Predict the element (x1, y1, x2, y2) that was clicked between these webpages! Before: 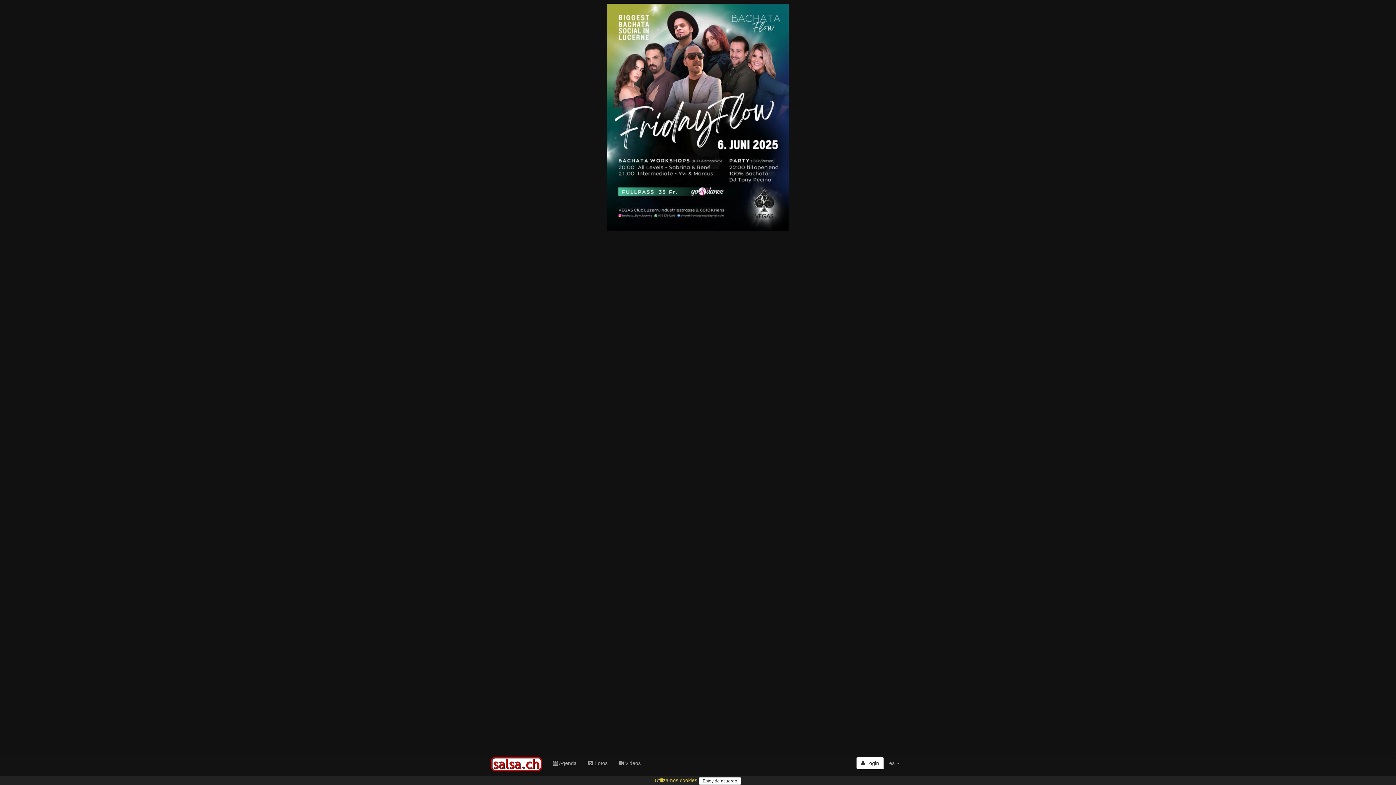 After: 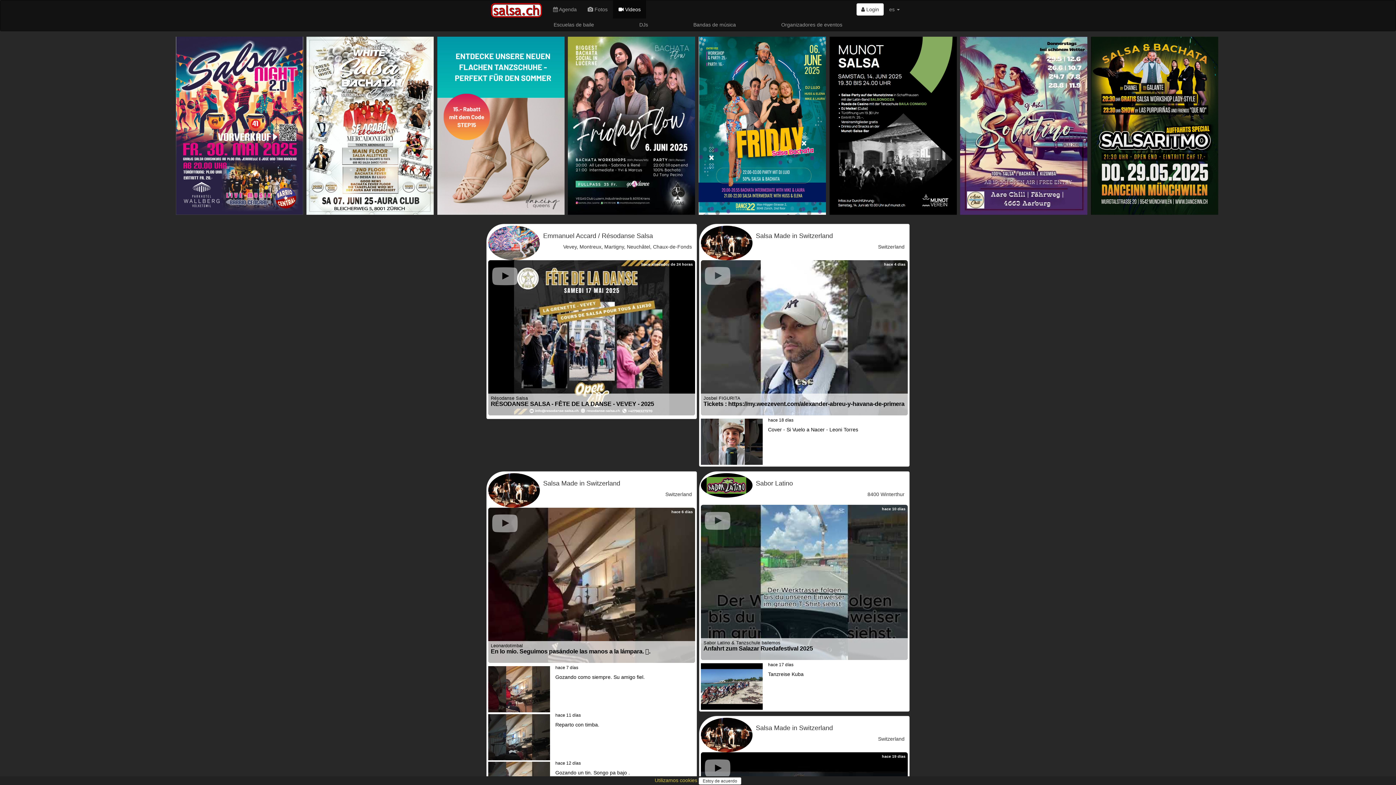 Action: label:  Videos bbox: (613, 754, 646, 772)